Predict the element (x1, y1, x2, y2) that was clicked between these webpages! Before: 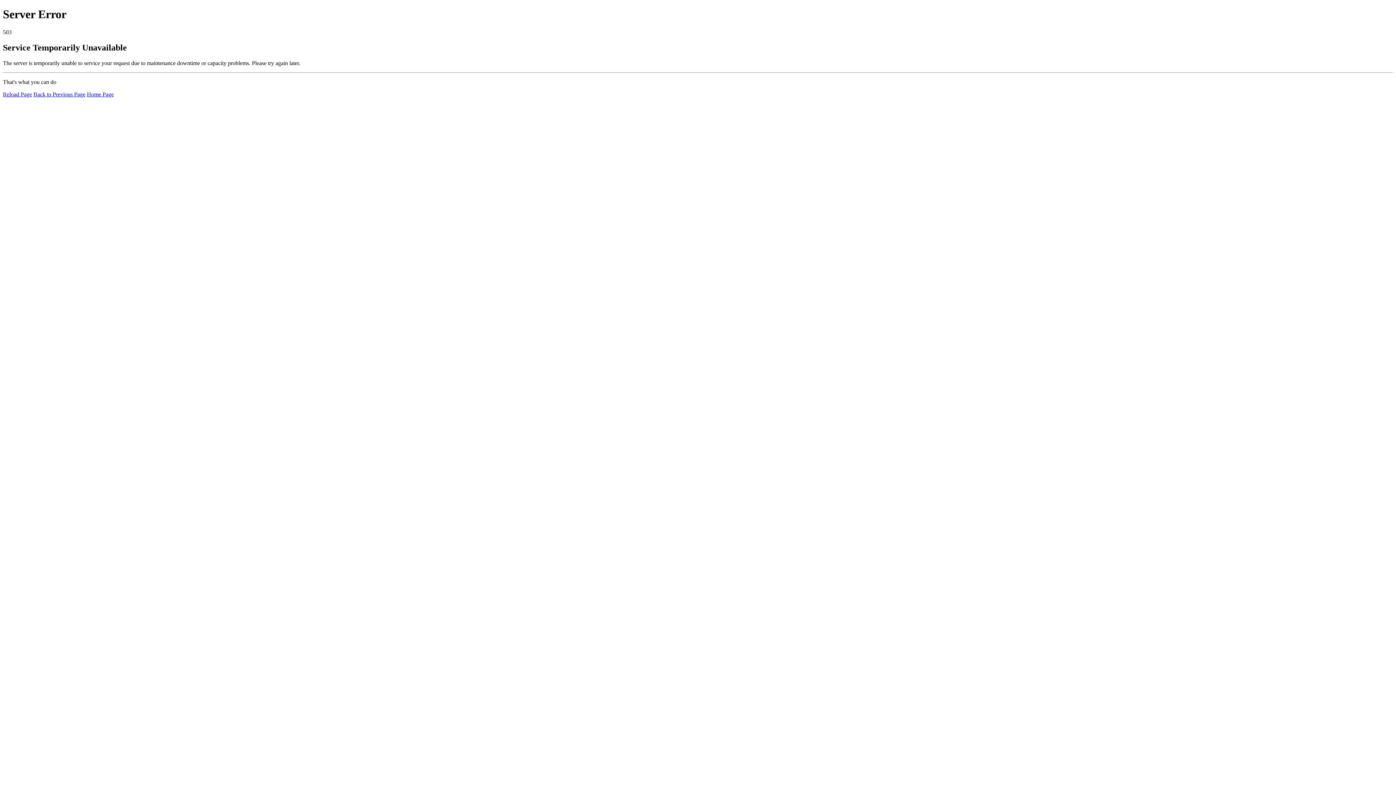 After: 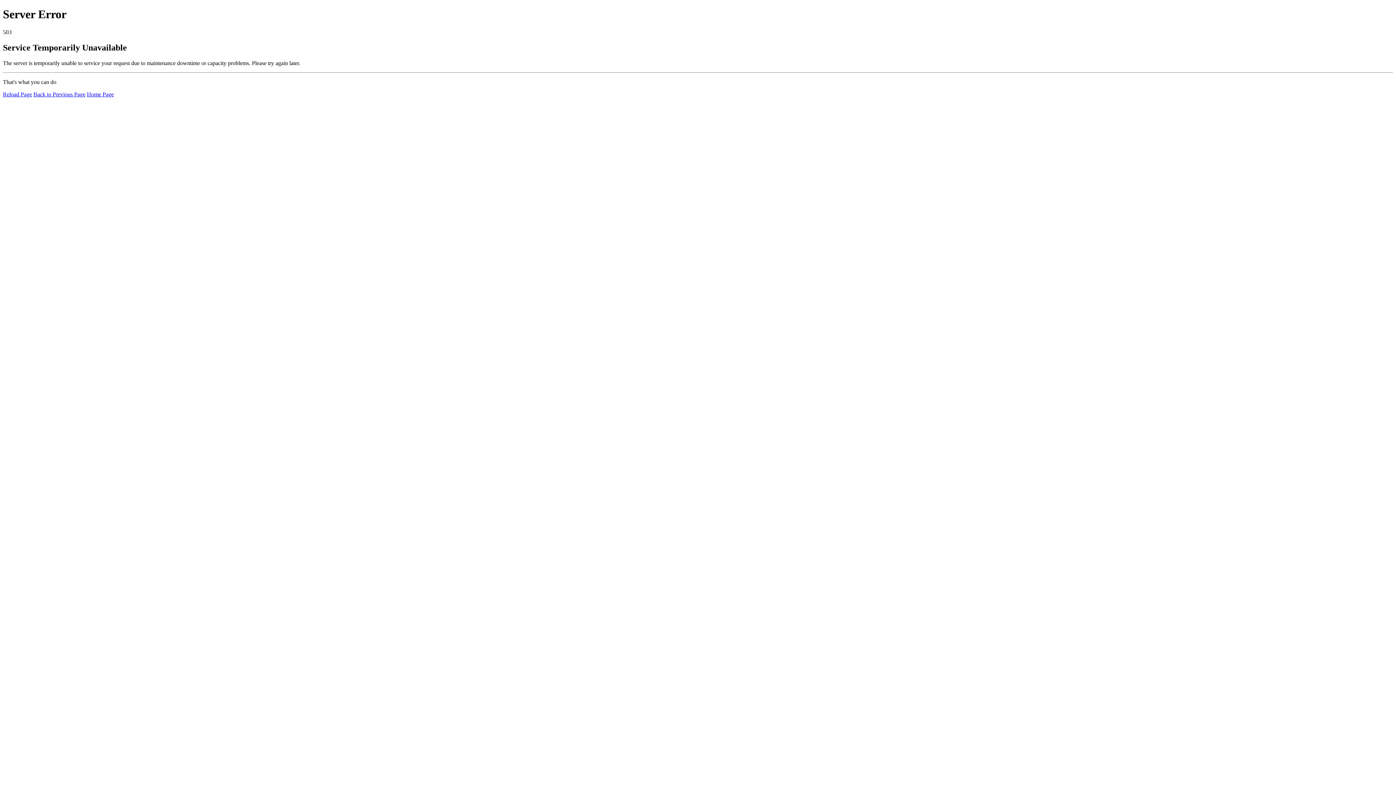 Action: label: Reload Page bbox: (2, 91, 32, 97)